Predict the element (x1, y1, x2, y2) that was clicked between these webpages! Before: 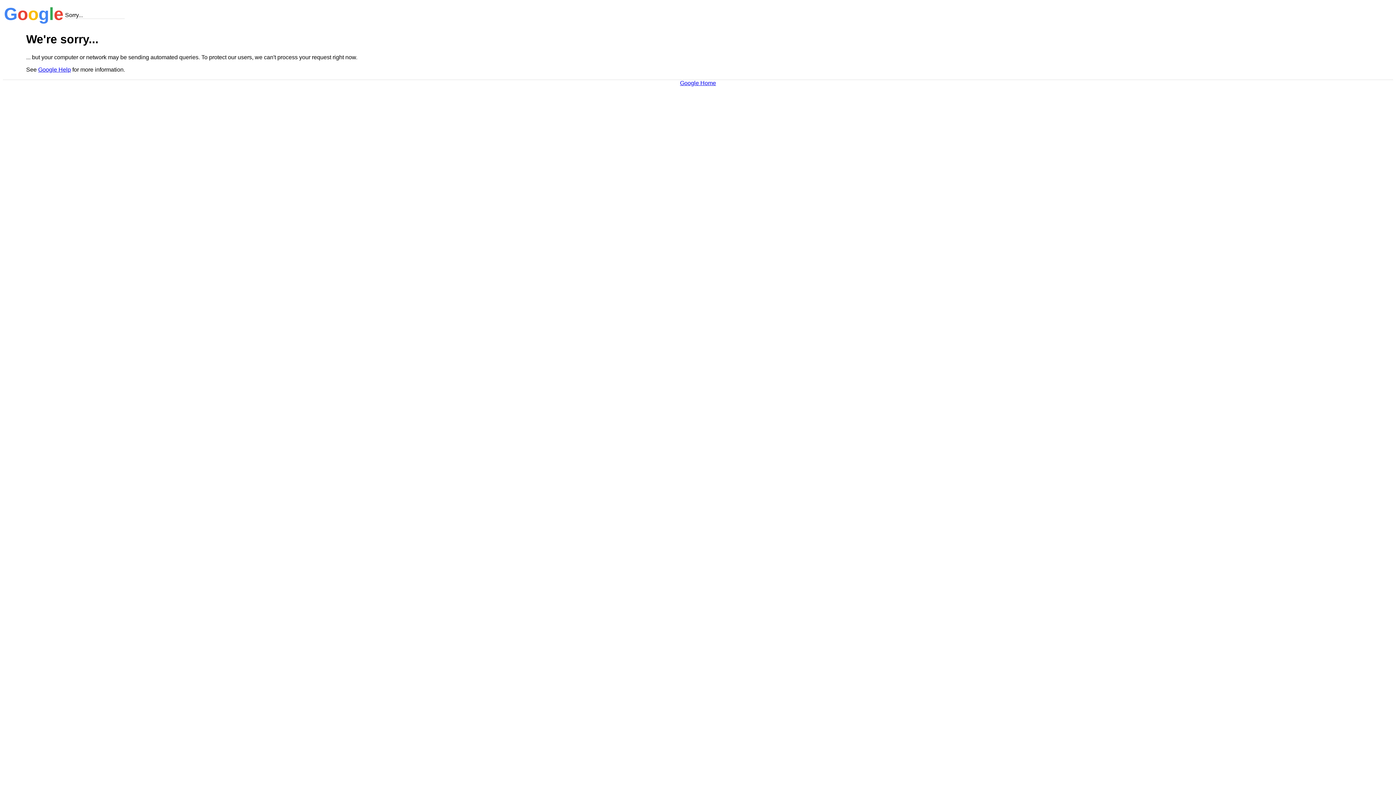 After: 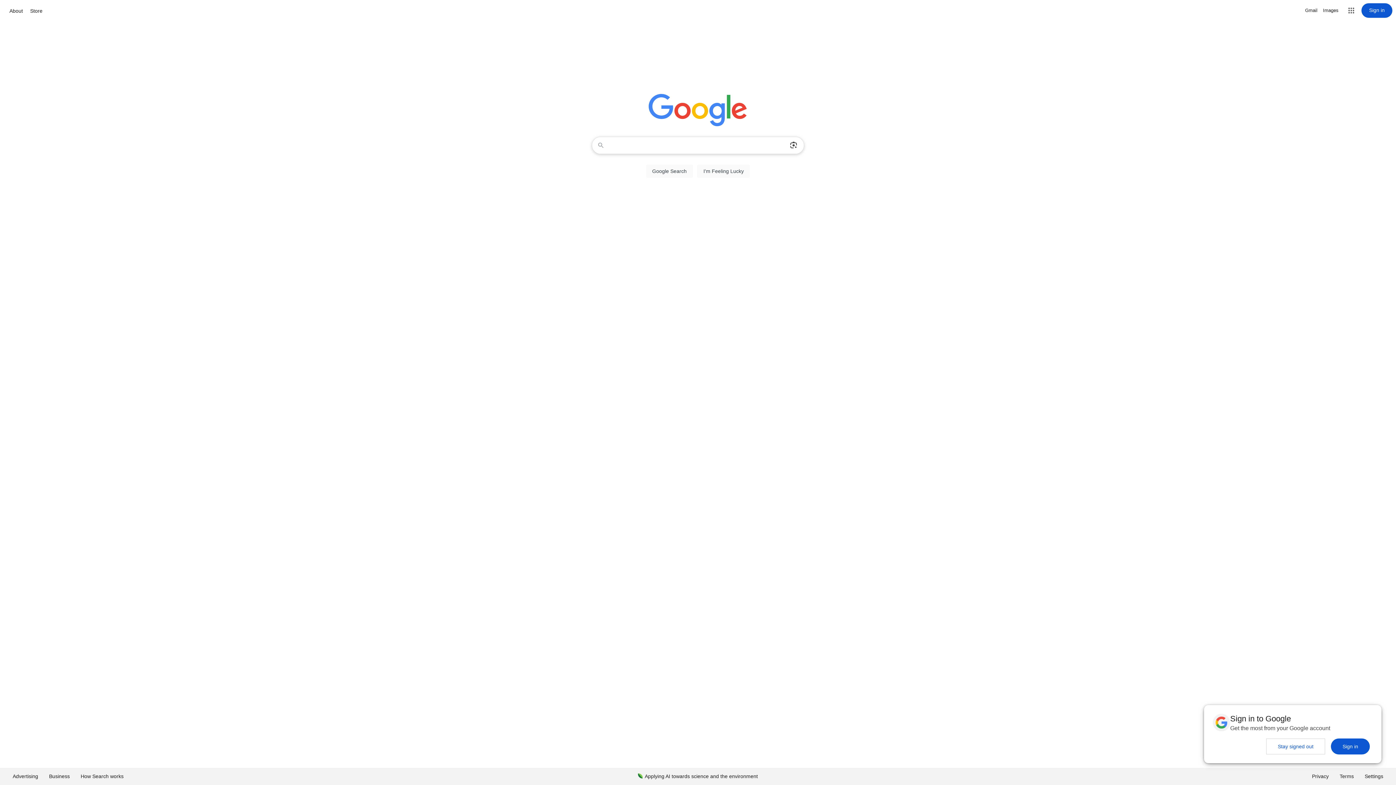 Action: bbox: (680, 79, 716, 86) label: Google Home